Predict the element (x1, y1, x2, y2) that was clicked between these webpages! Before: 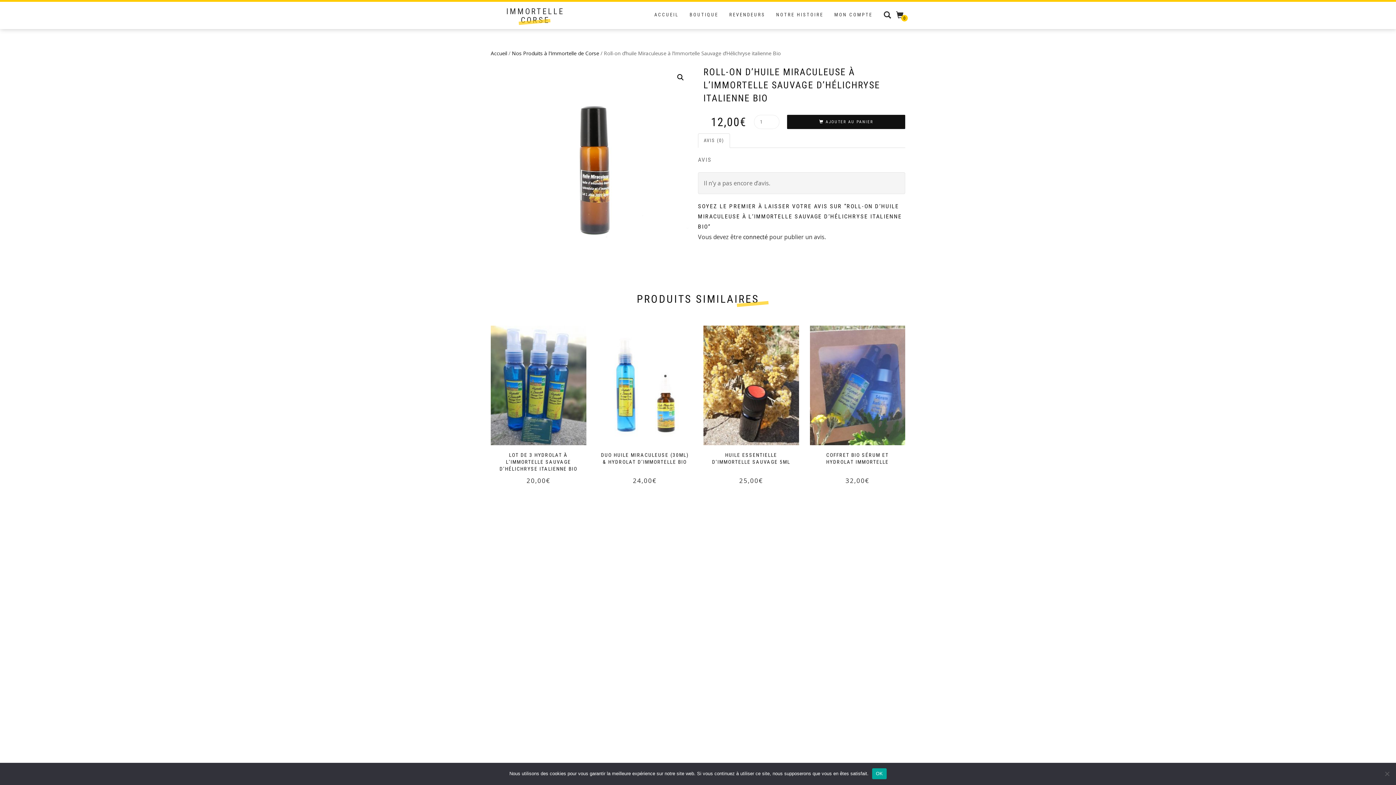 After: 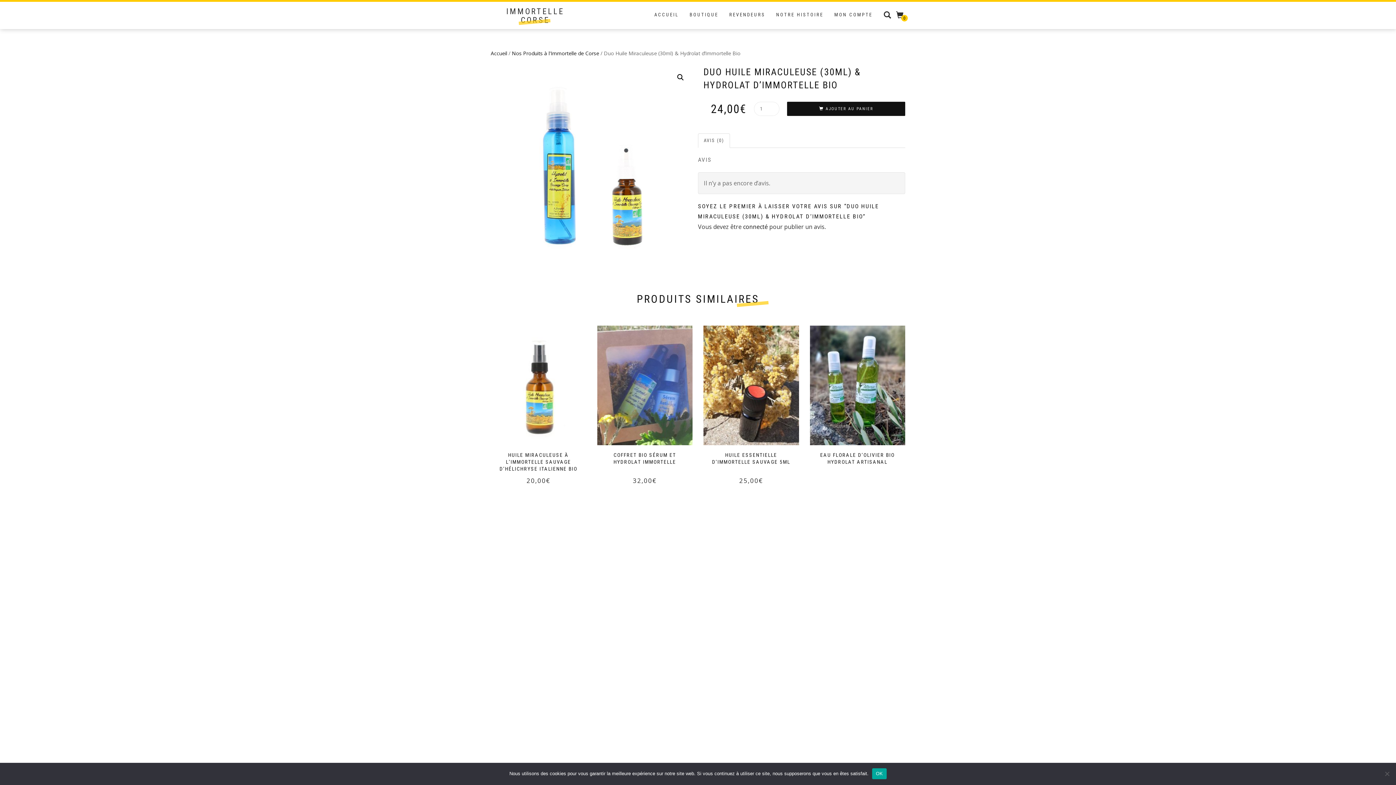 Action: label: AJOUTER AU PANIER
DUO HUILE MIRACULEUSE (30ML) & HYDROLAT D’IMMORTELLE BIO
24,00€ bbox: (591, 325, 698, 486)